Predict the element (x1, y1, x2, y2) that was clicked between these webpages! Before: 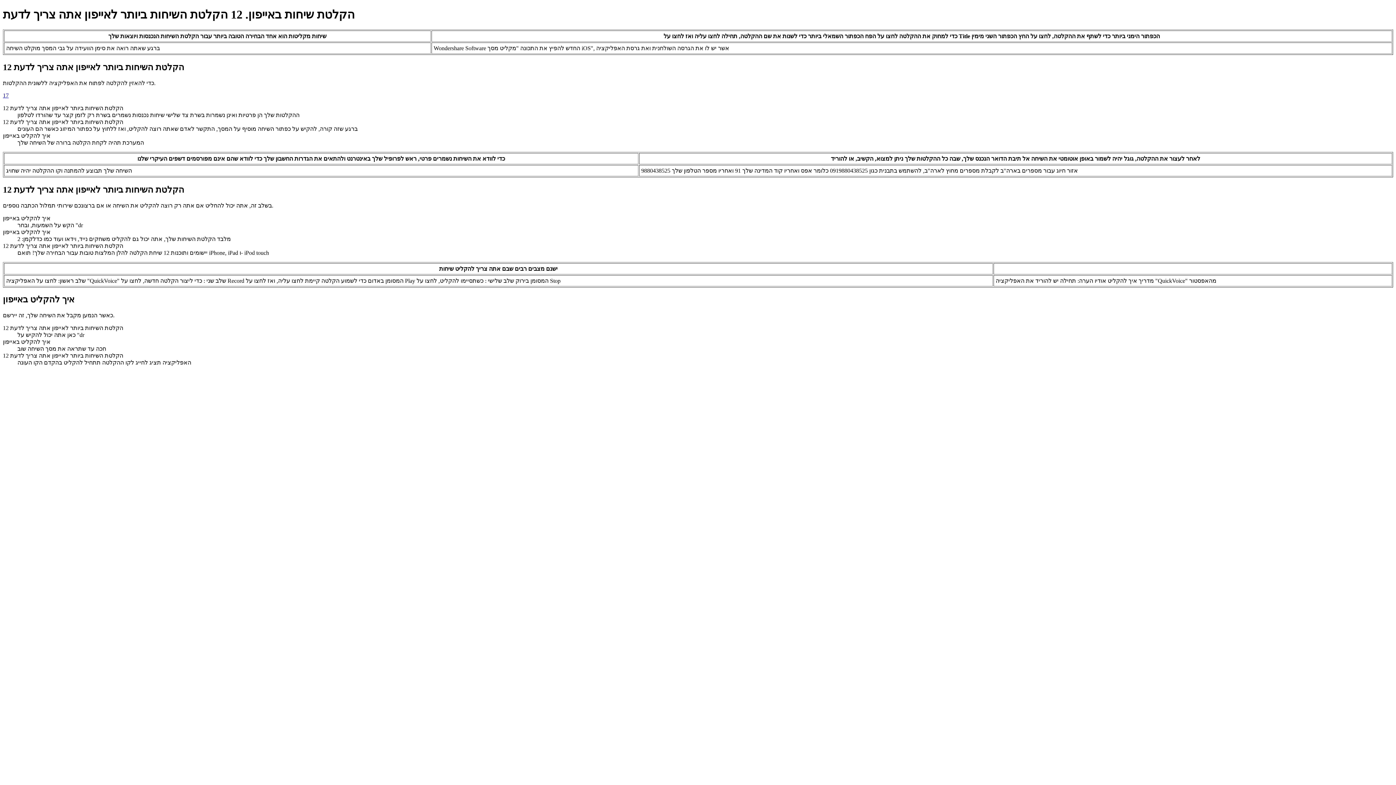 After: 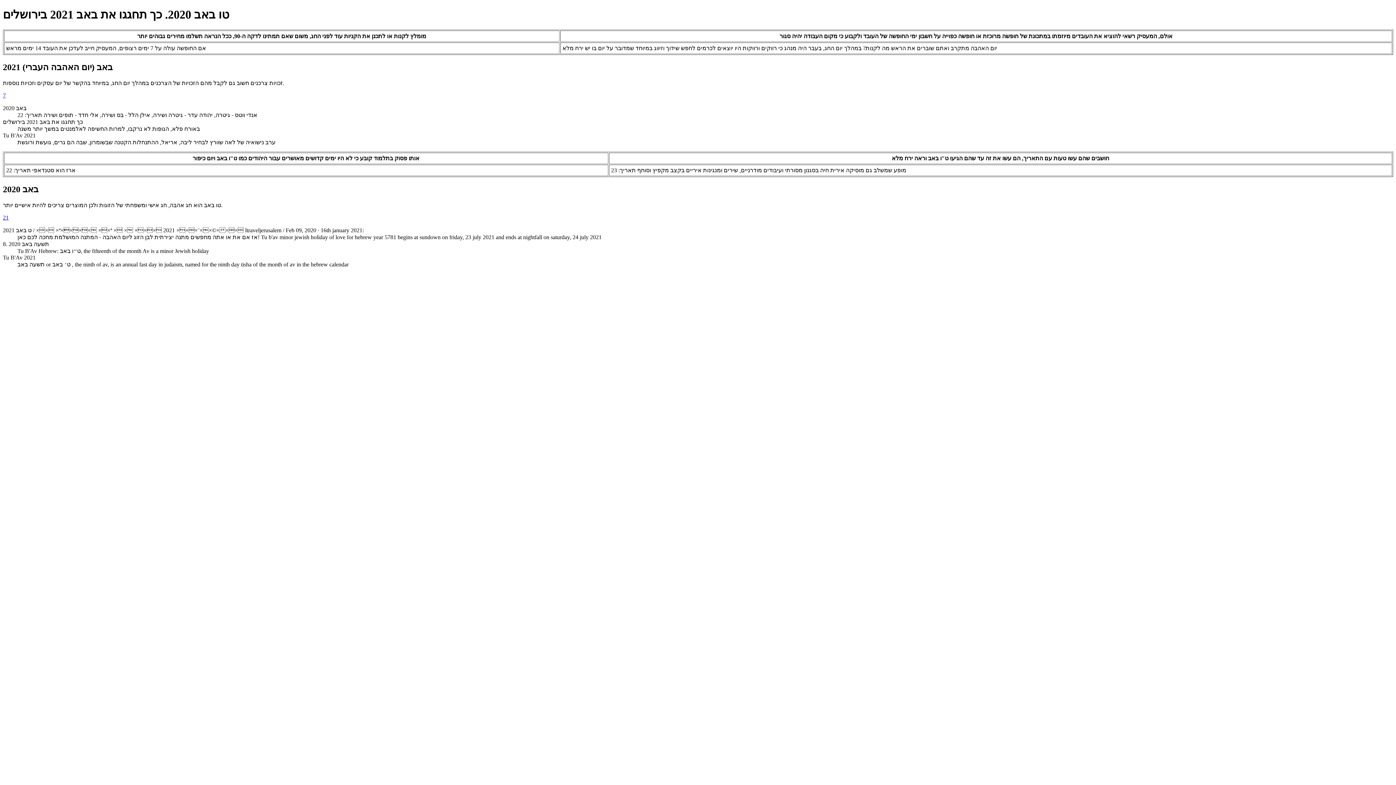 Action: label: 17 bbox: (2, 92, 8, 98)